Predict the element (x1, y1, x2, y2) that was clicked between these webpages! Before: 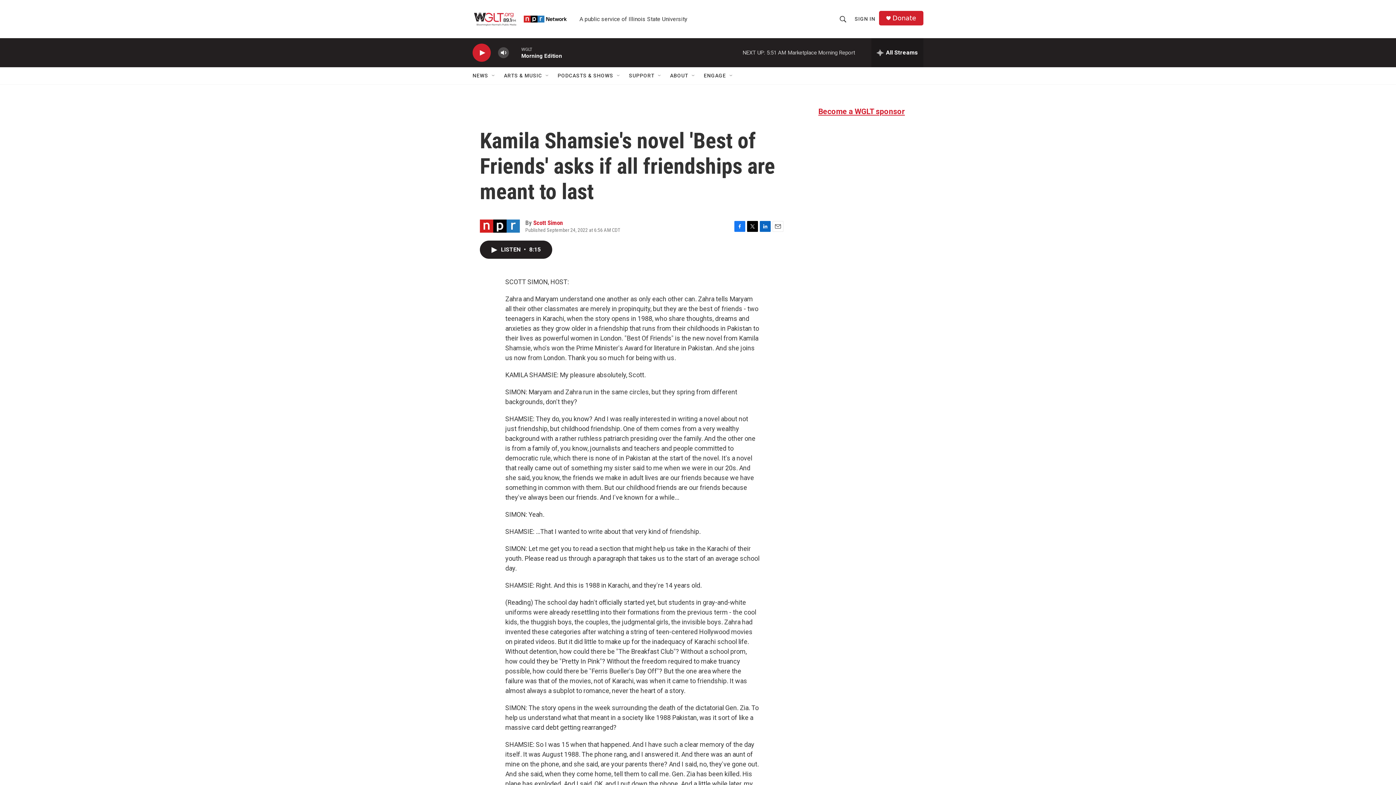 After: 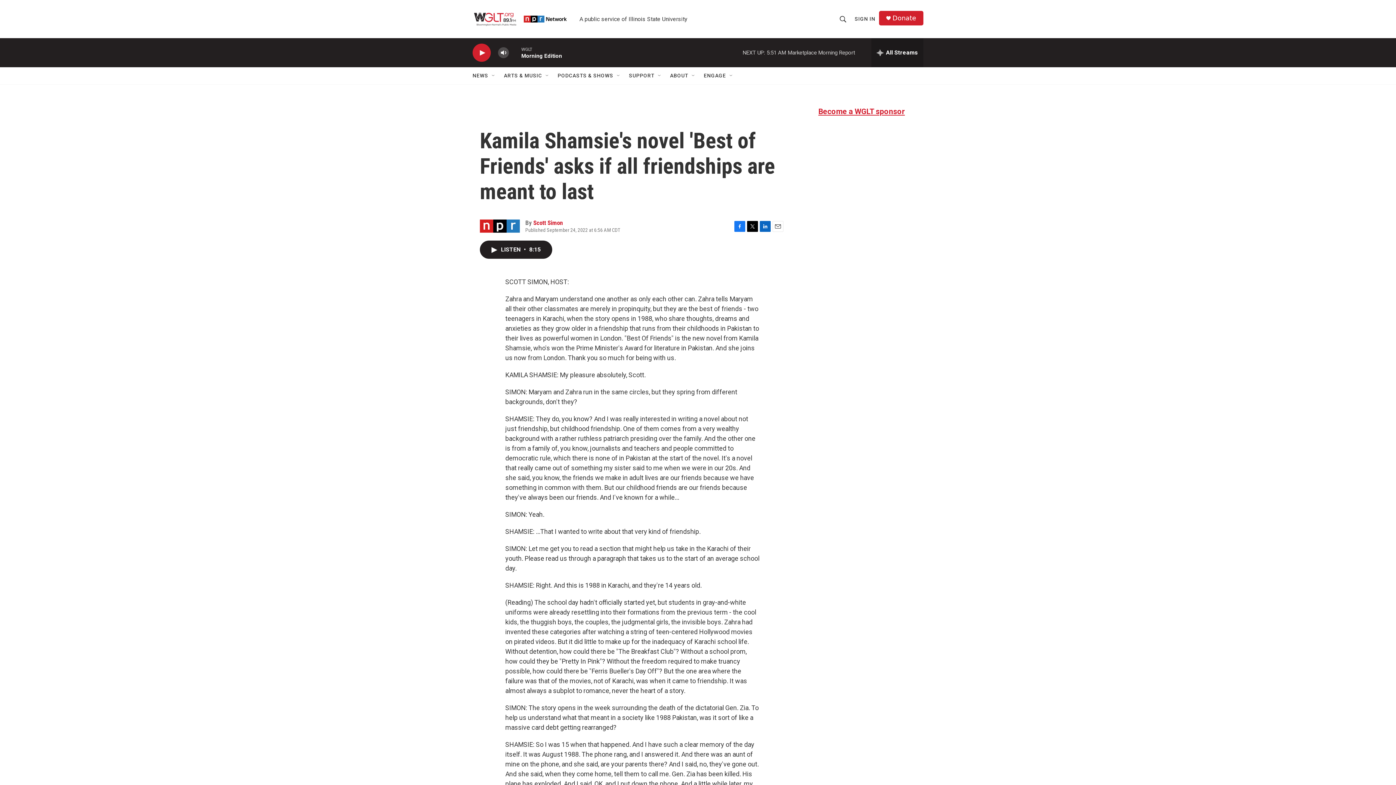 Action: bbox: (772, 220, 783, 231) label: Email